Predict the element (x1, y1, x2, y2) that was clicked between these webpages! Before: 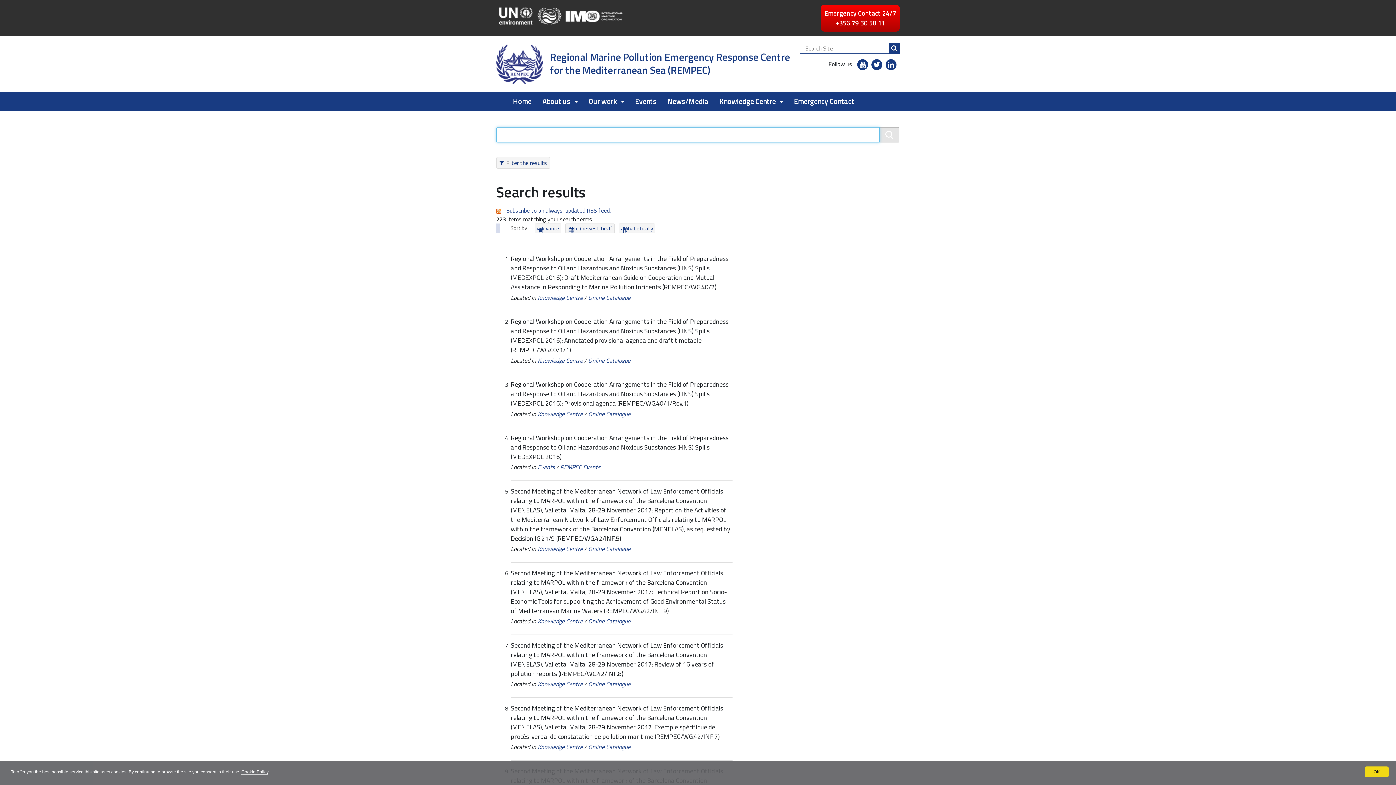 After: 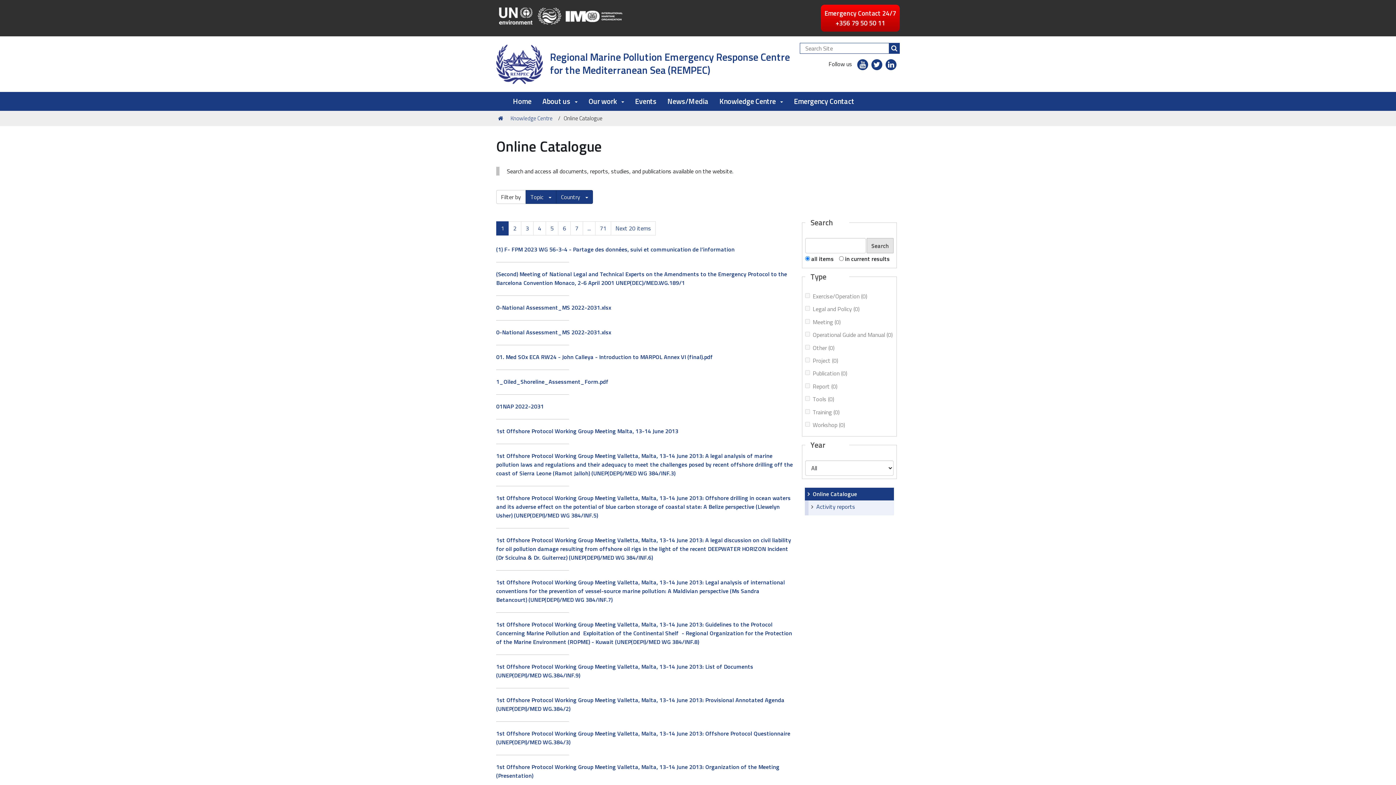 Action: label: Online Catalogue bbox: (588, 293, 630, 302)